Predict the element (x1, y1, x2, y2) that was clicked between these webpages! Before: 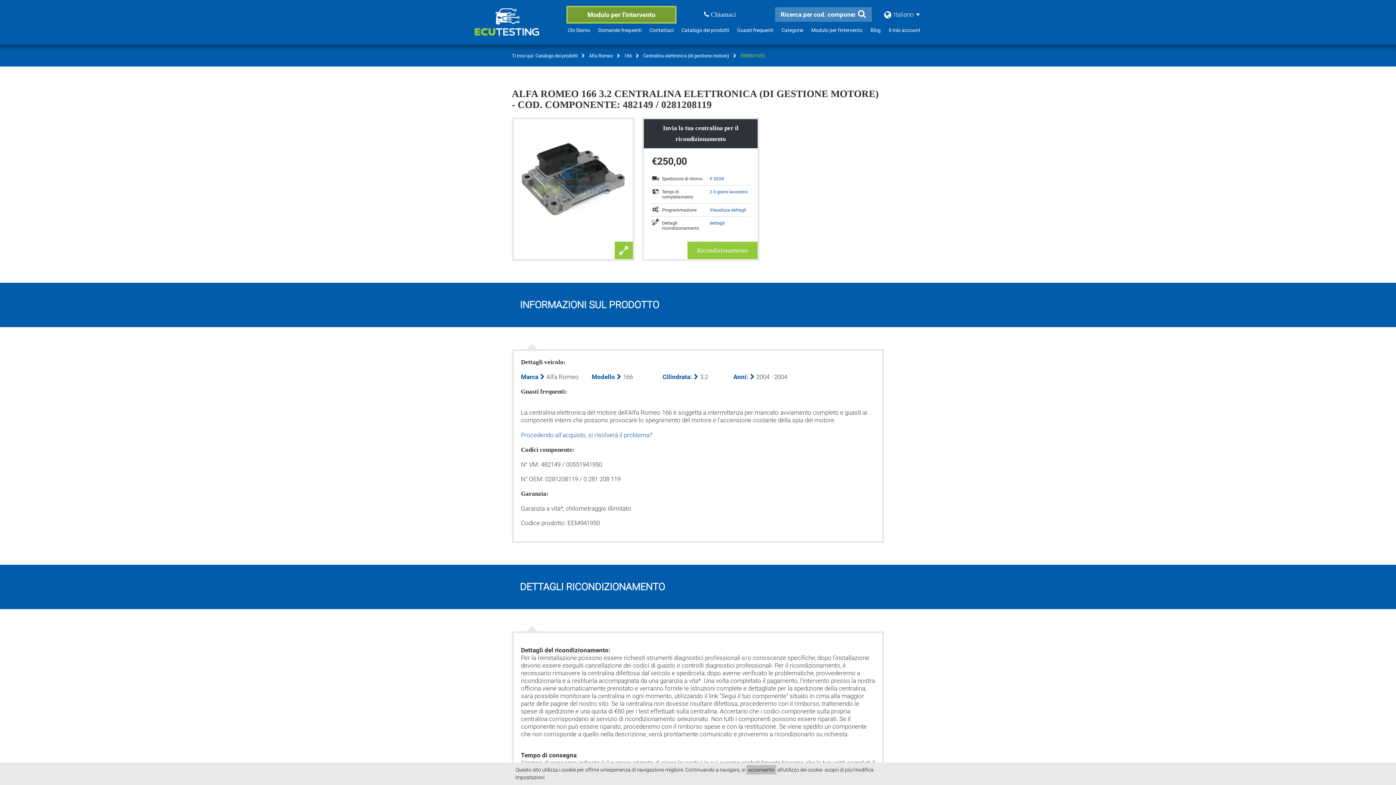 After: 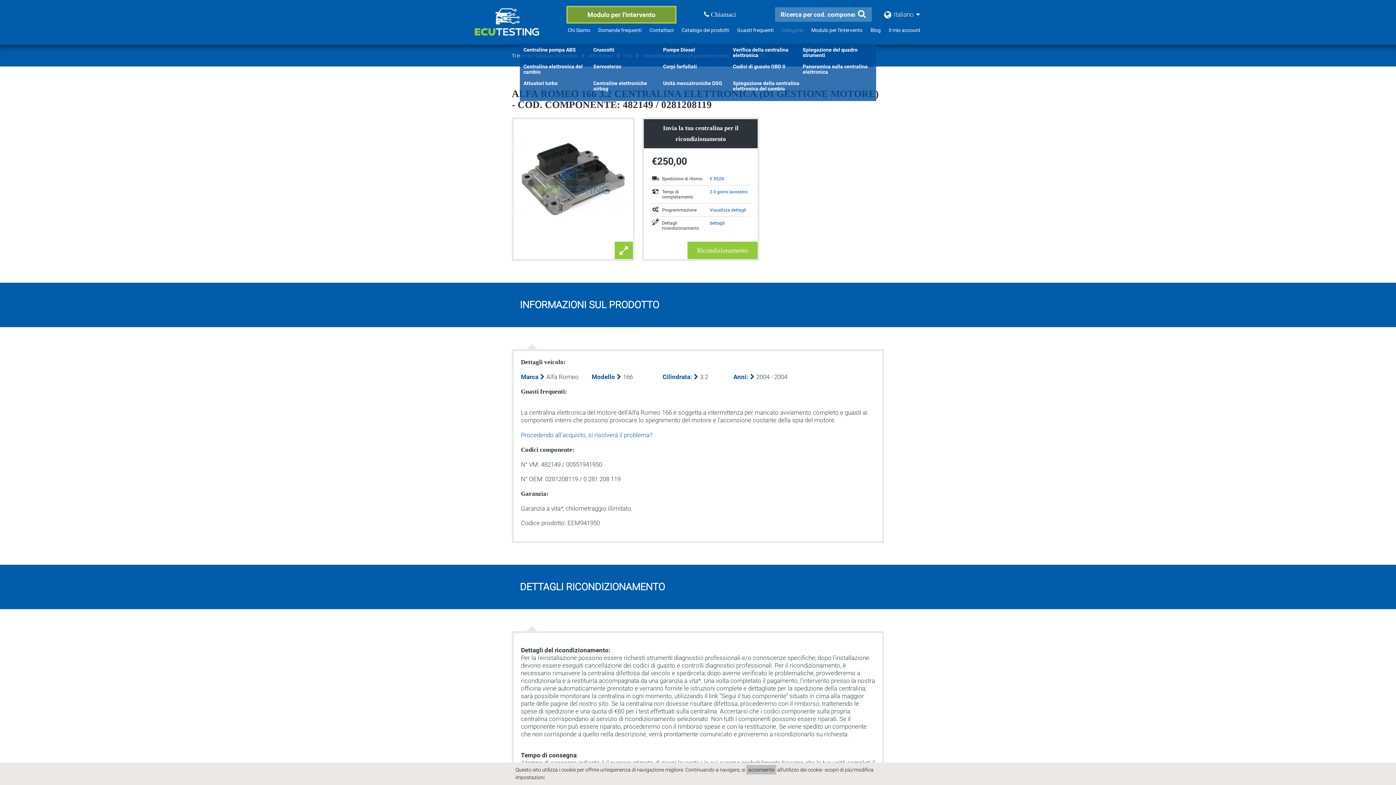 Action: label: Categorie bbox: (781, 25, 803, 34)